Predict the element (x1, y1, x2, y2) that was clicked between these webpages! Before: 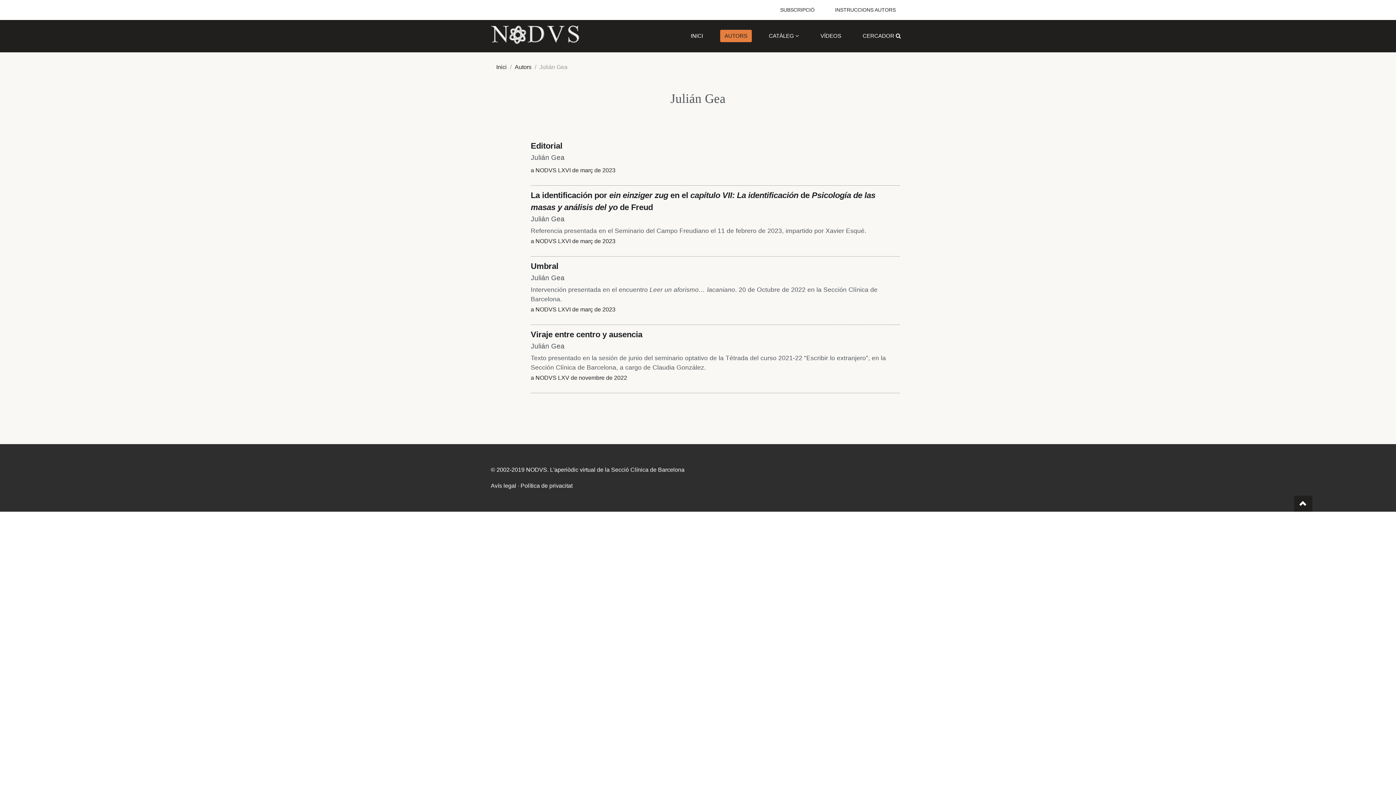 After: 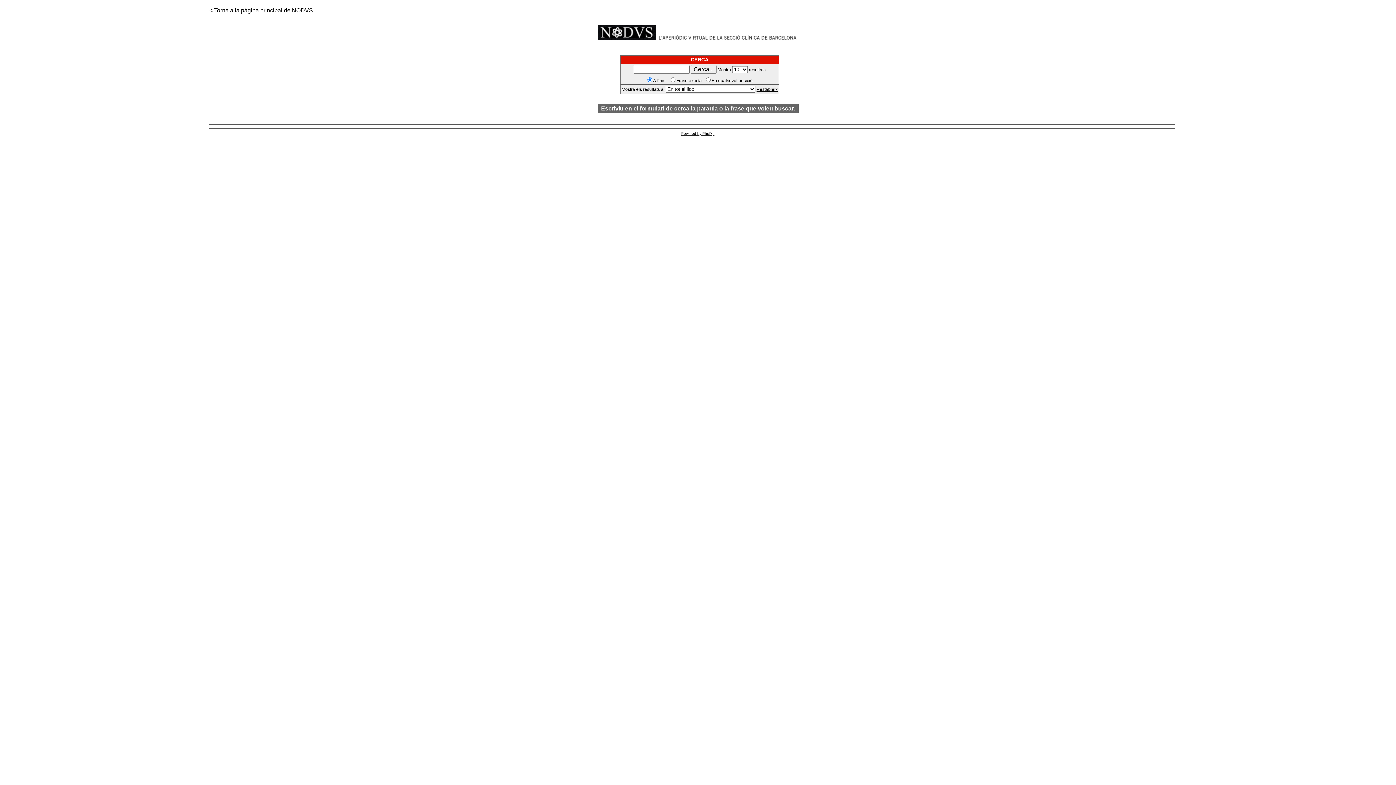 Action: bbox: (858, 29, 905, 42) label: CERCADOR 